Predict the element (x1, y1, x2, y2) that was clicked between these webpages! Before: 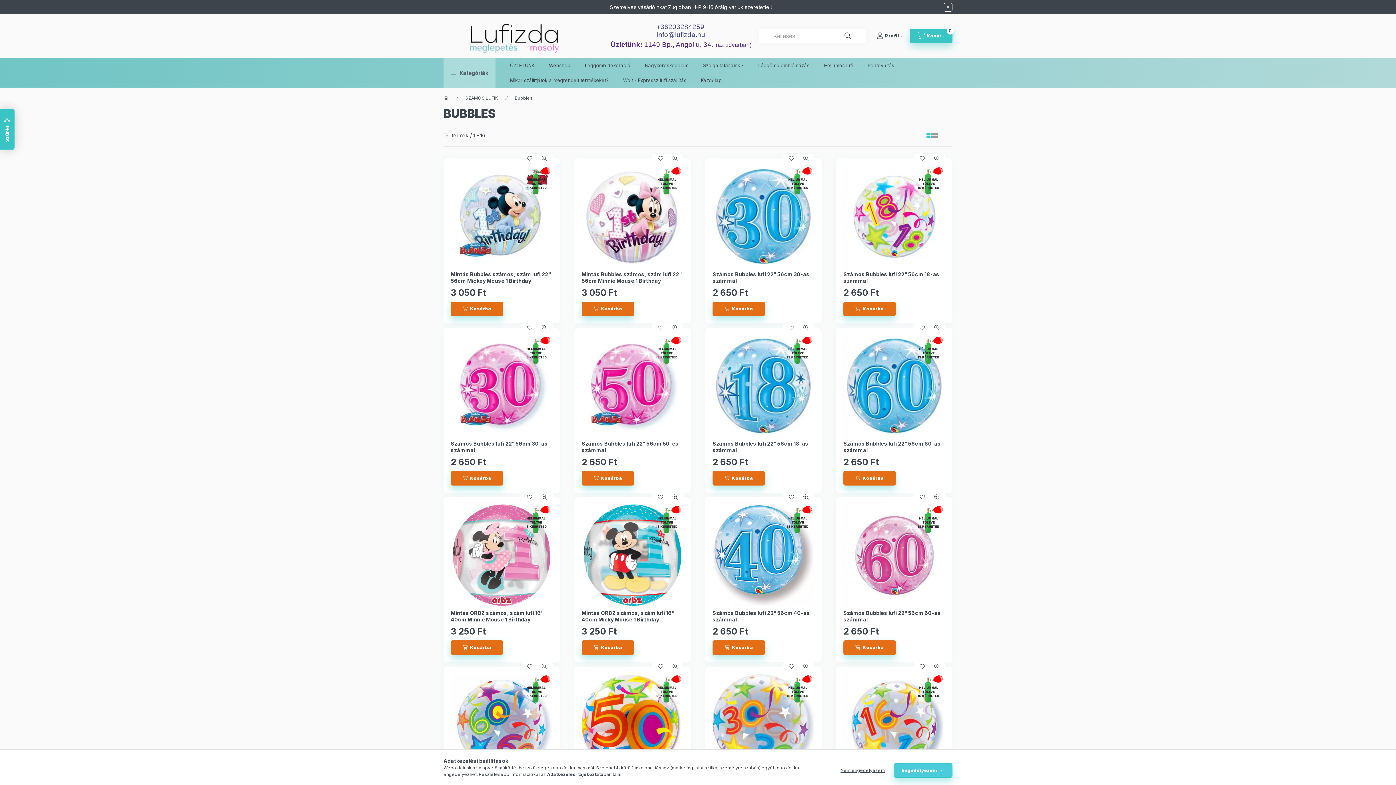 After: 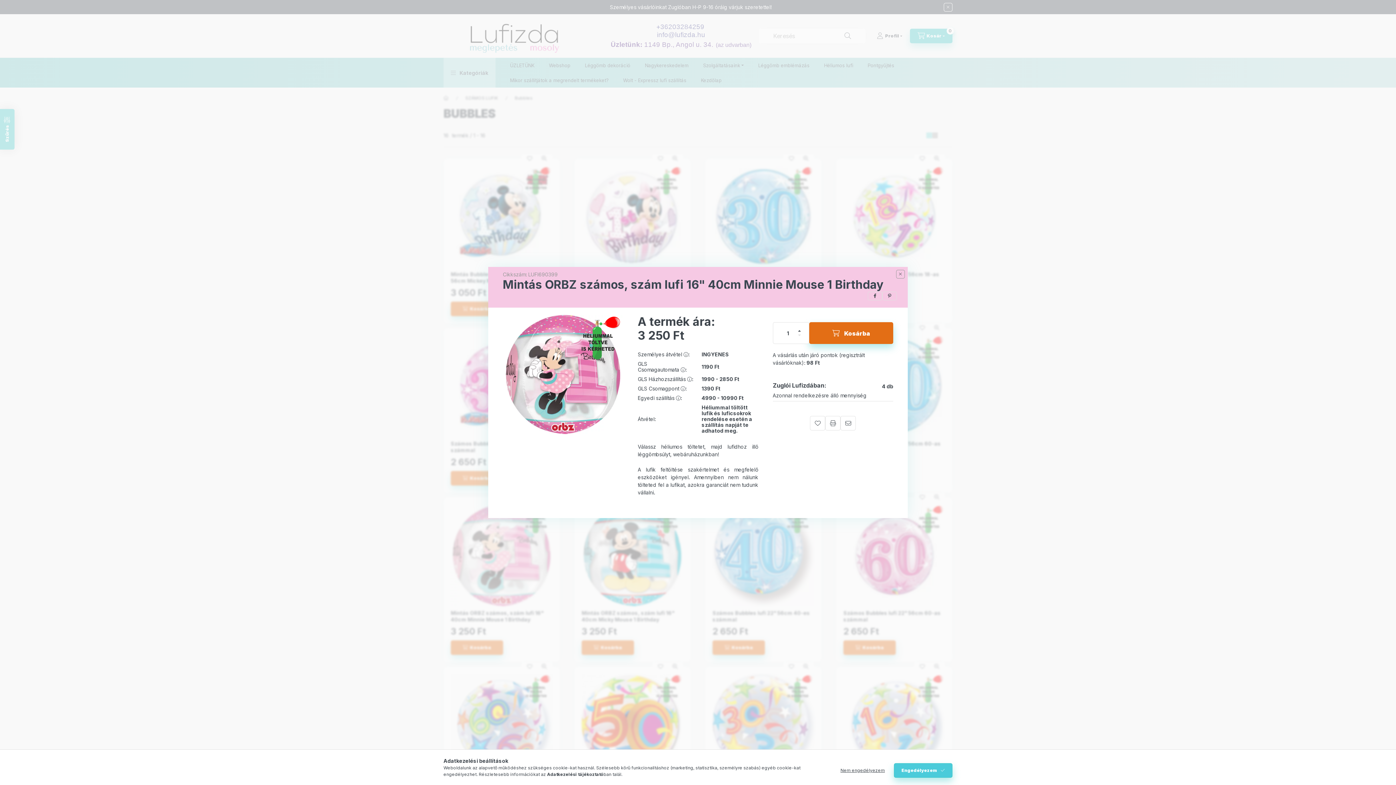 Action: label: Gyorsnézet bbox: (537, 493, 551, 501)